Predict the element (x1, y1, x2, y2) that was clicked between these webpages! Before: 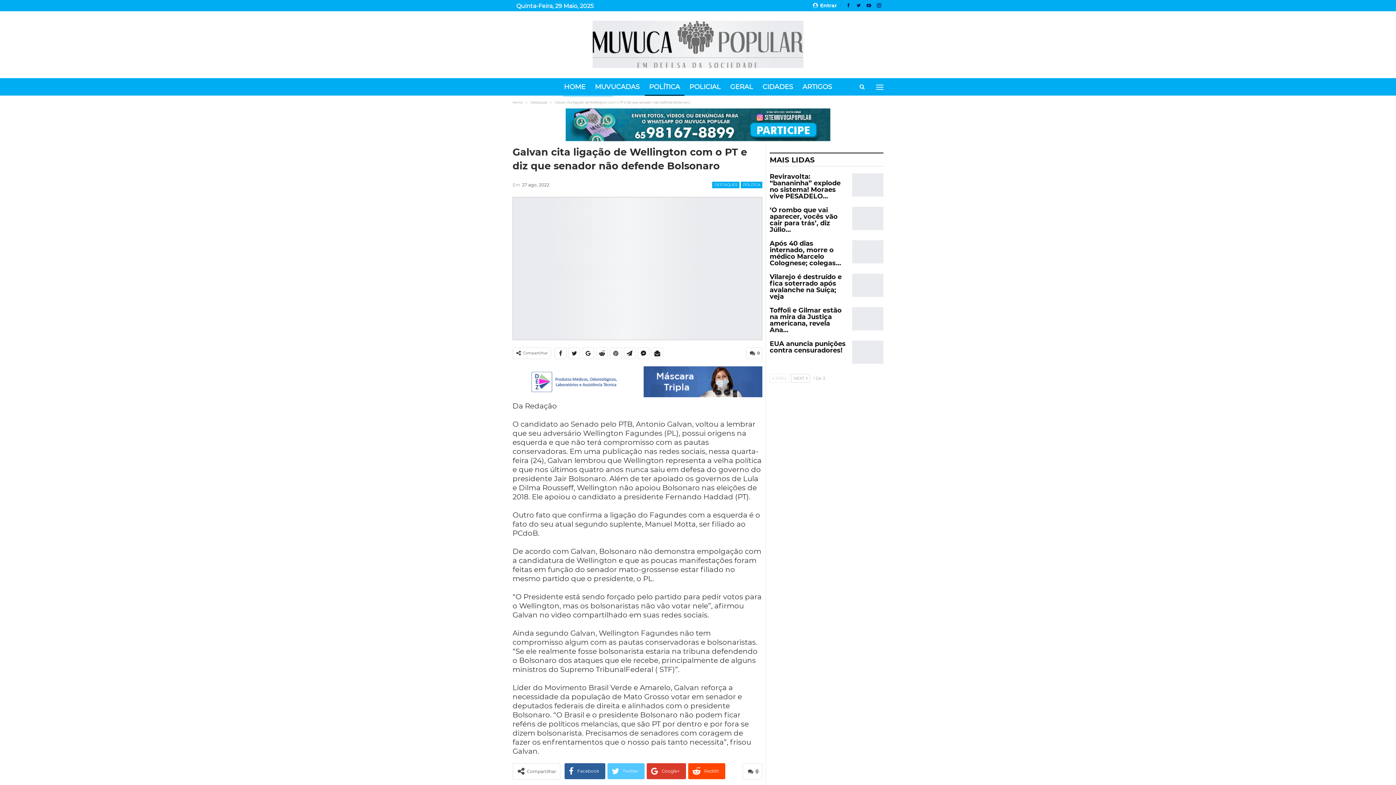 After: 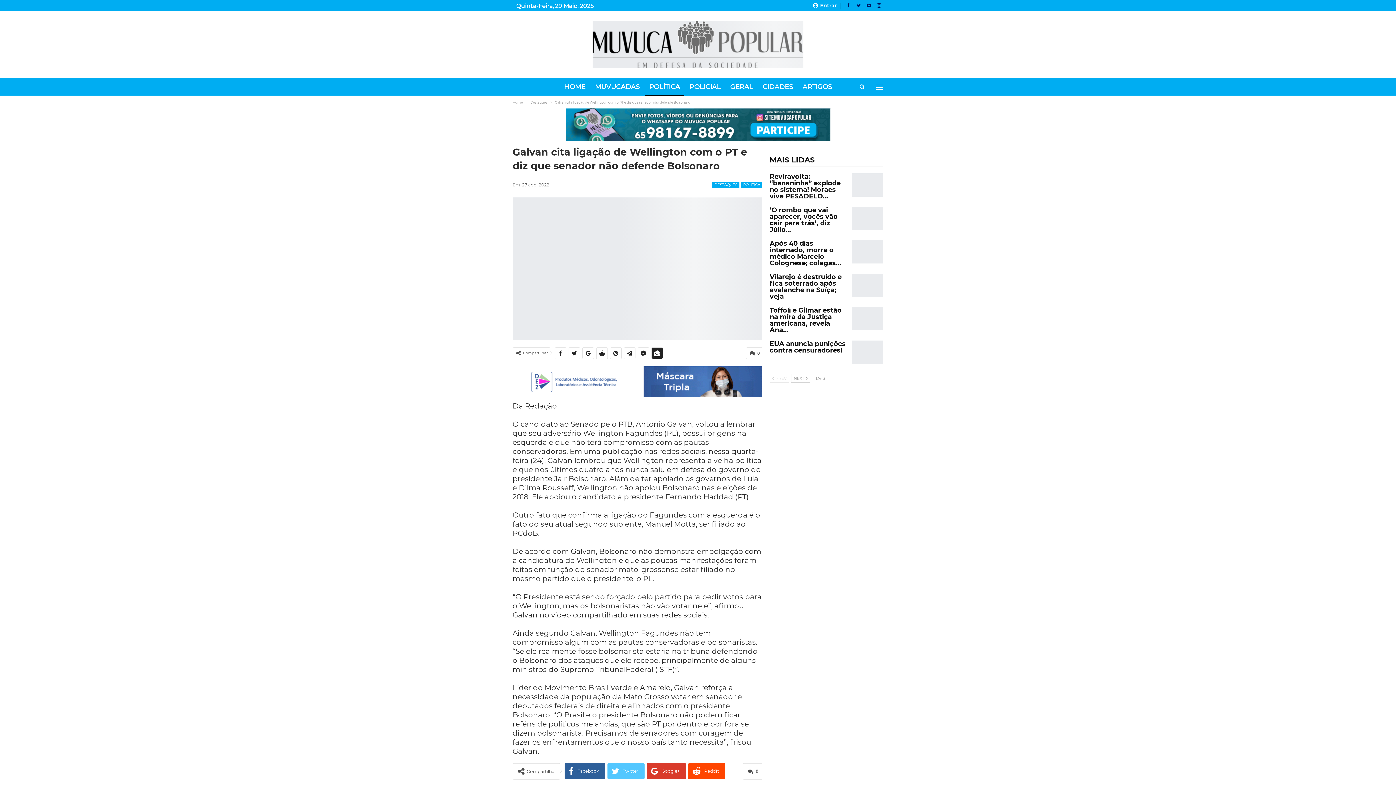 Action: bbox: (652, 347, 662, 358)